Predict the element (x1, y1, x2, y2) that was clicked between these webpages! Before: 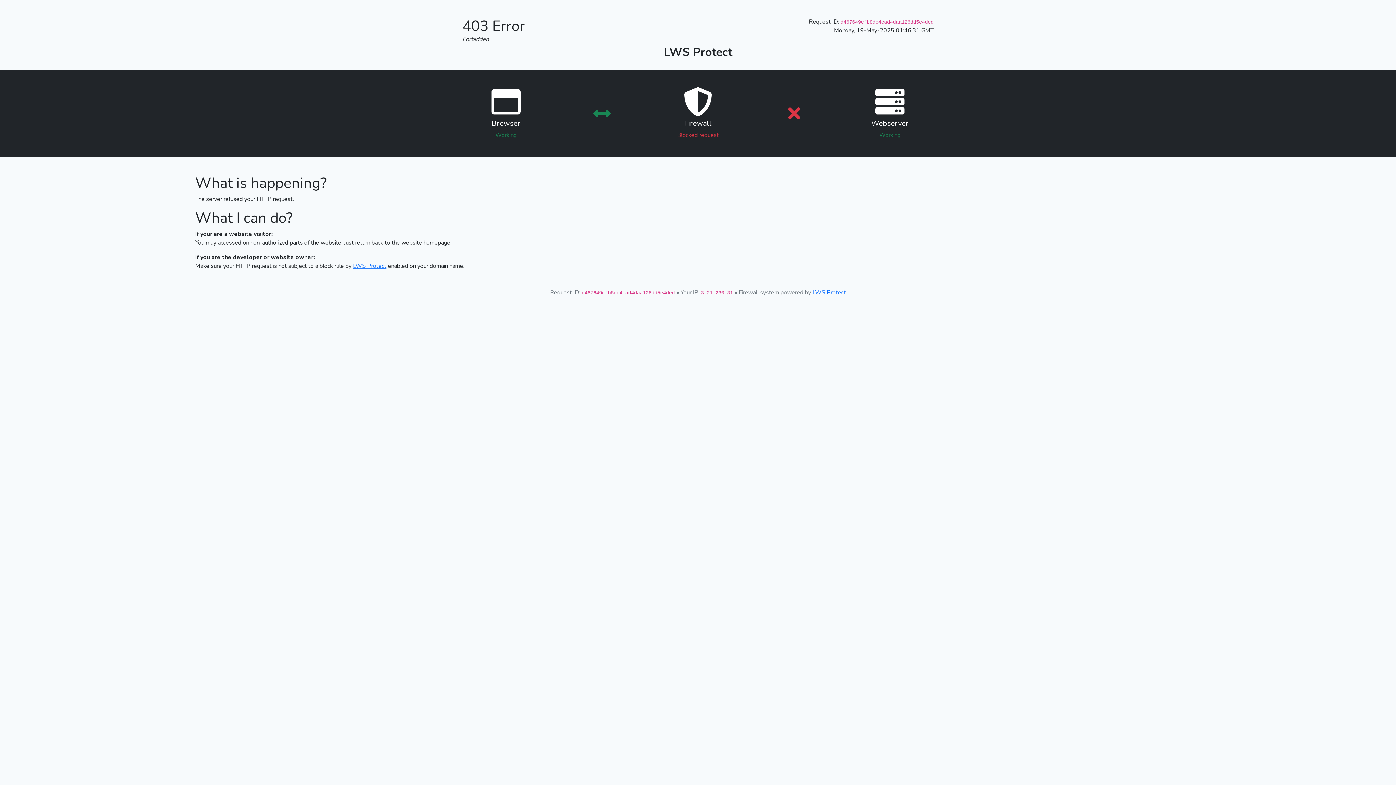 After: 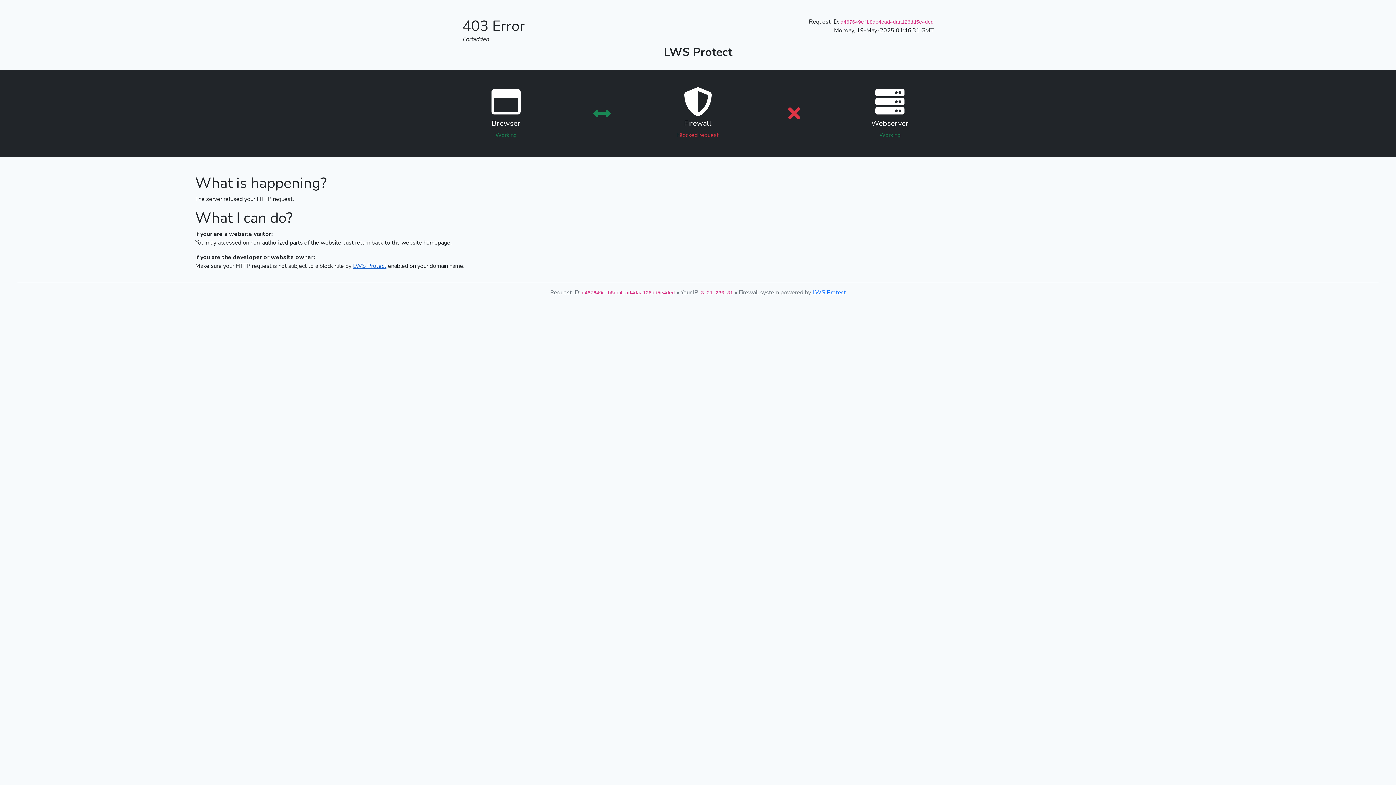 Action: bbox: (353, 262, 386, 270) label: LWS Protect